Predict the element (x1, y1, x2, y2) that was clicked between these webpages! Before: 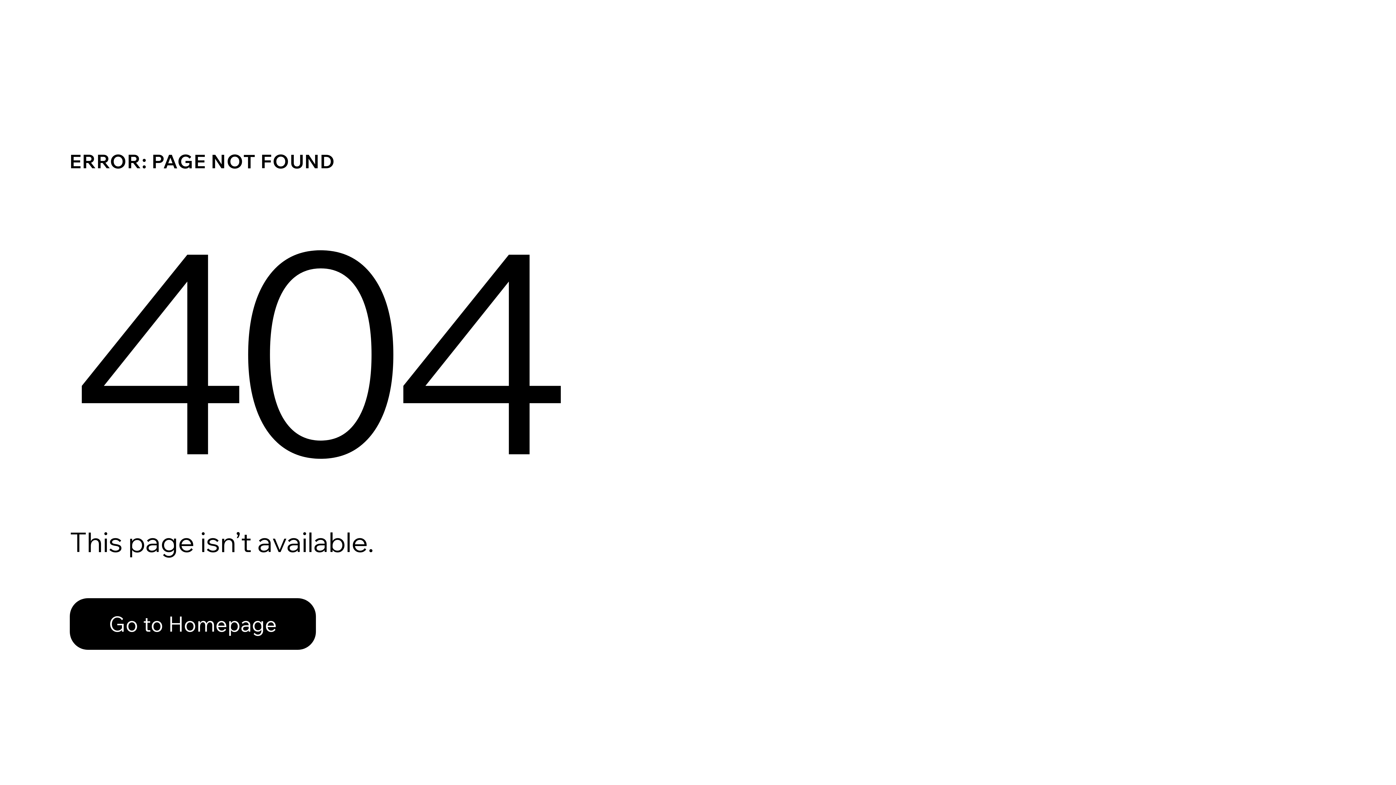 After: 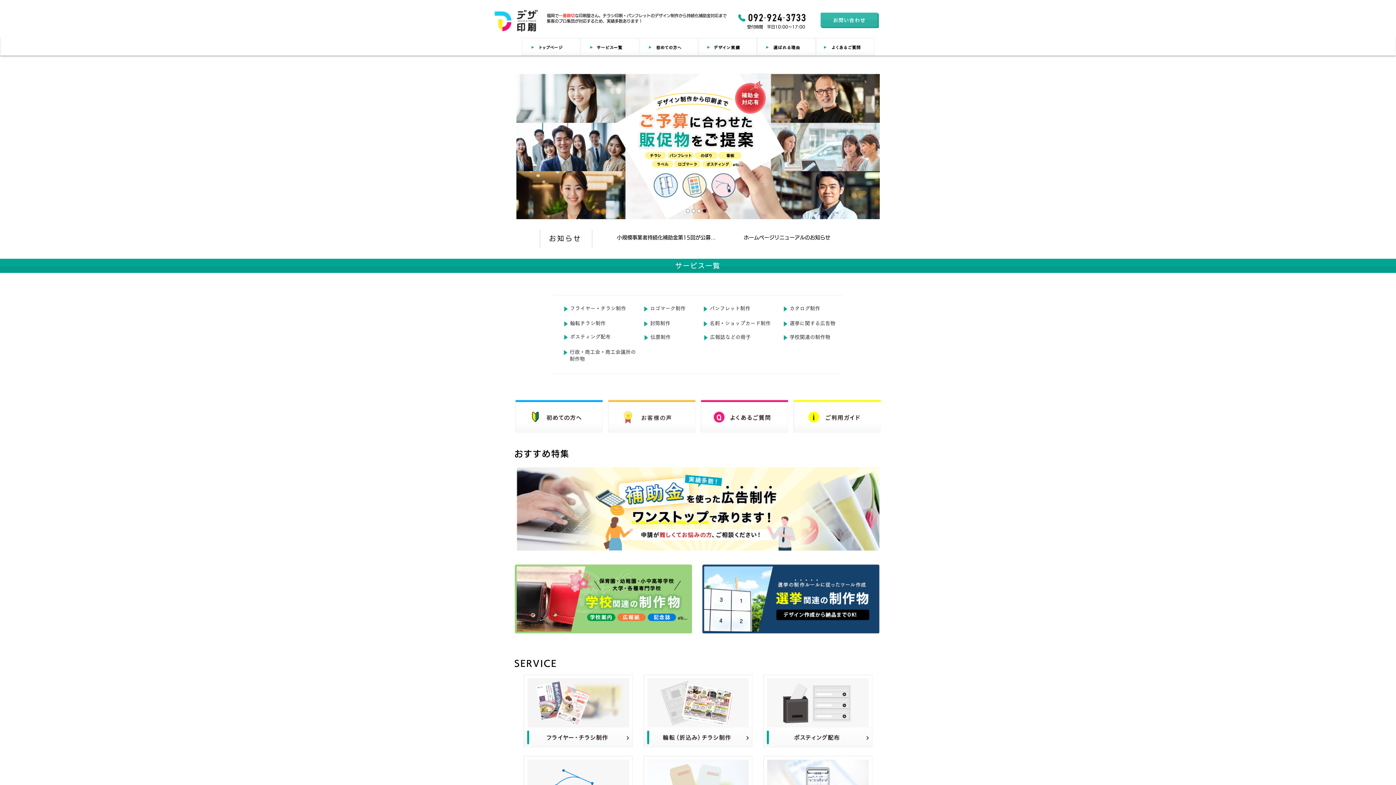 Action: bbox: (69, 582, 768, 659) label: Go to Homepage